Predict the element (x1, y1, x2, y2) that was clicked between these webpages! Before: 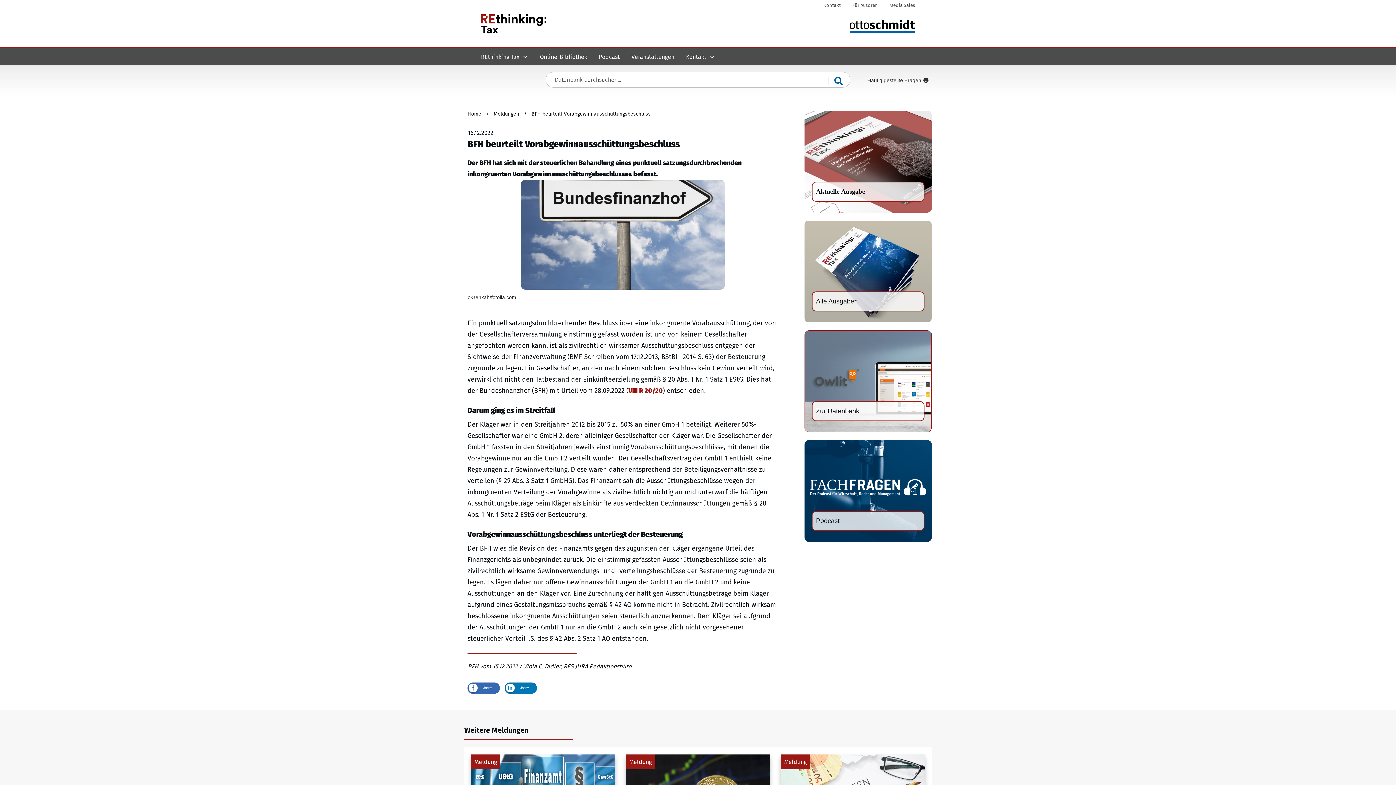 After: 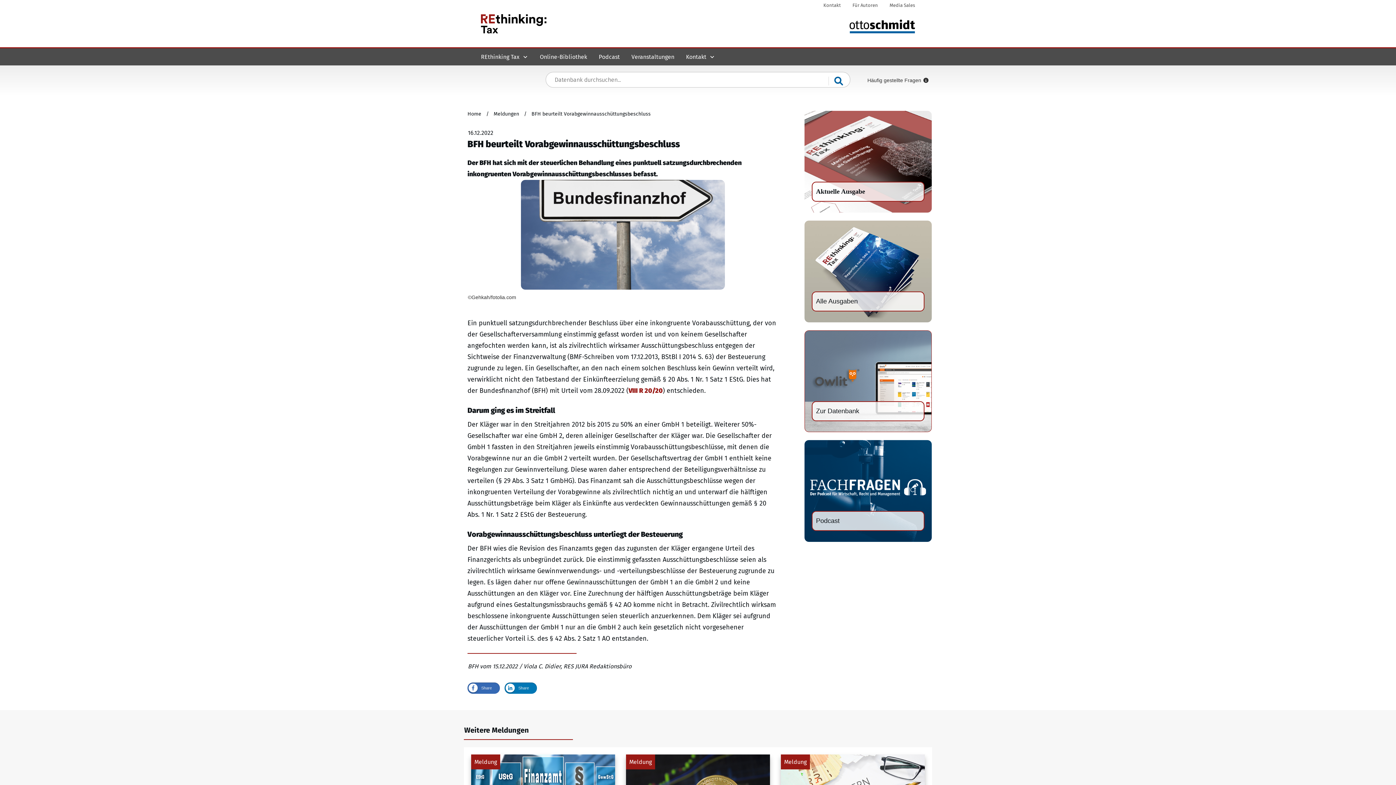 Action: label: Häufig gestellte Fragen bbox: (863, 72, 933, 88)